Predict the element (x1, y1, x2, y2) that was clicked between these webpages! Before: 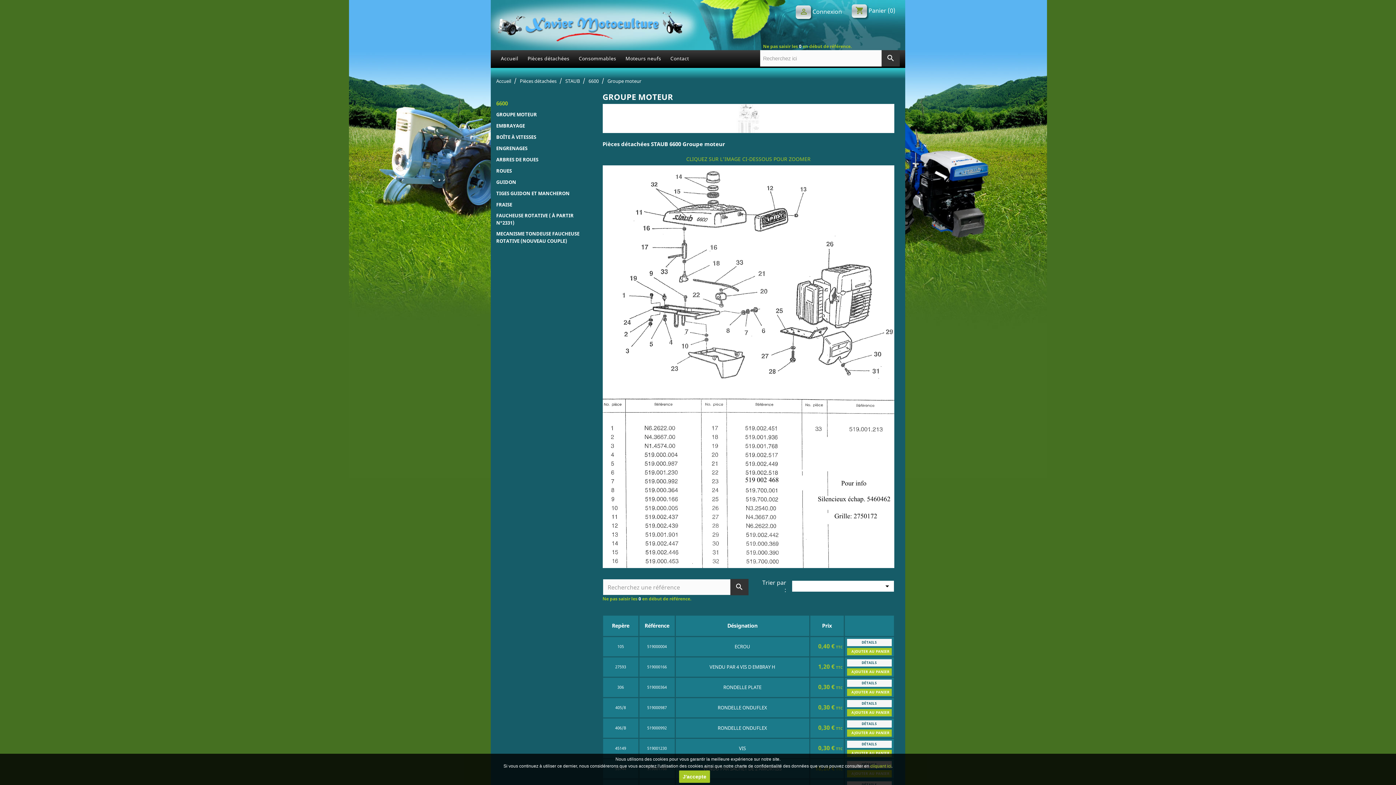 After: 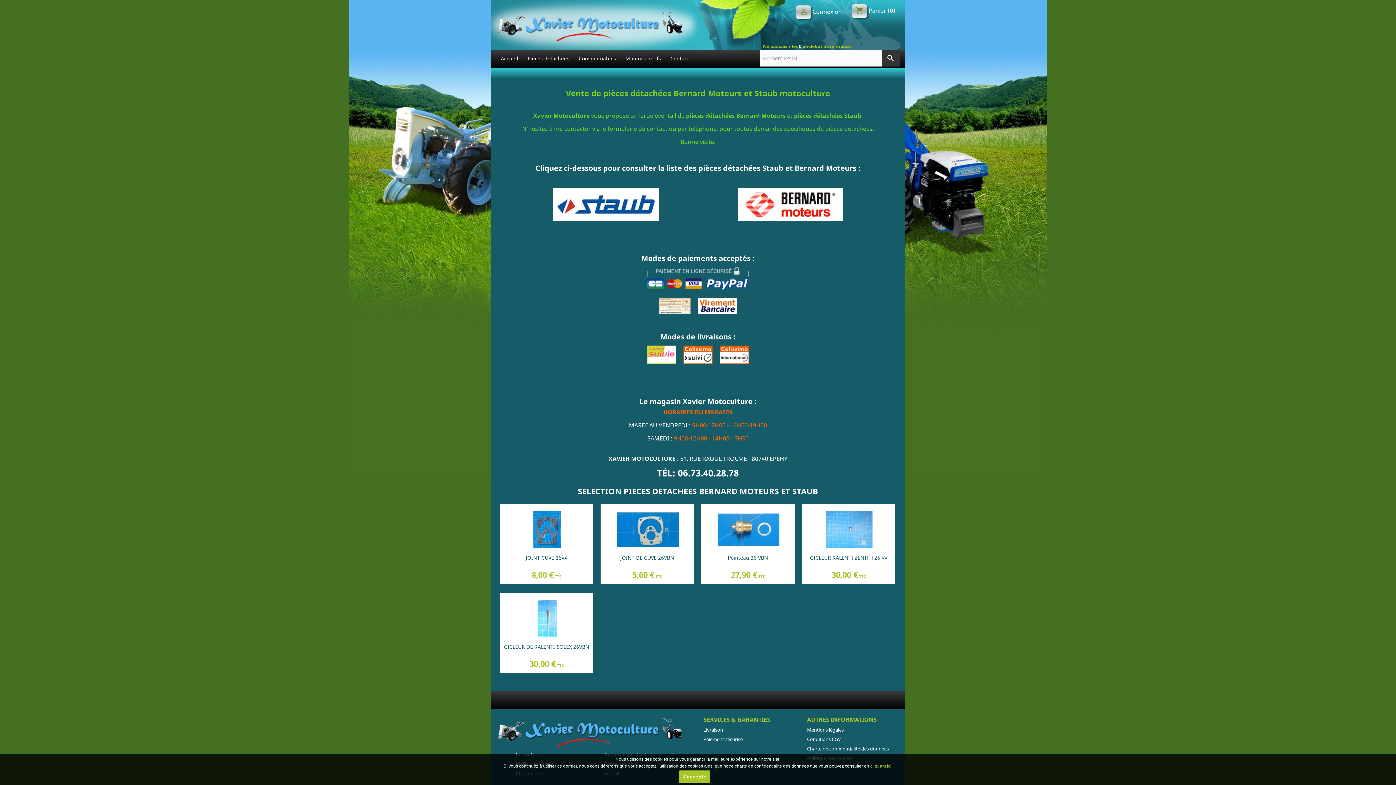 Action: bbox: (496, 50, 523, 67) label: Accueil